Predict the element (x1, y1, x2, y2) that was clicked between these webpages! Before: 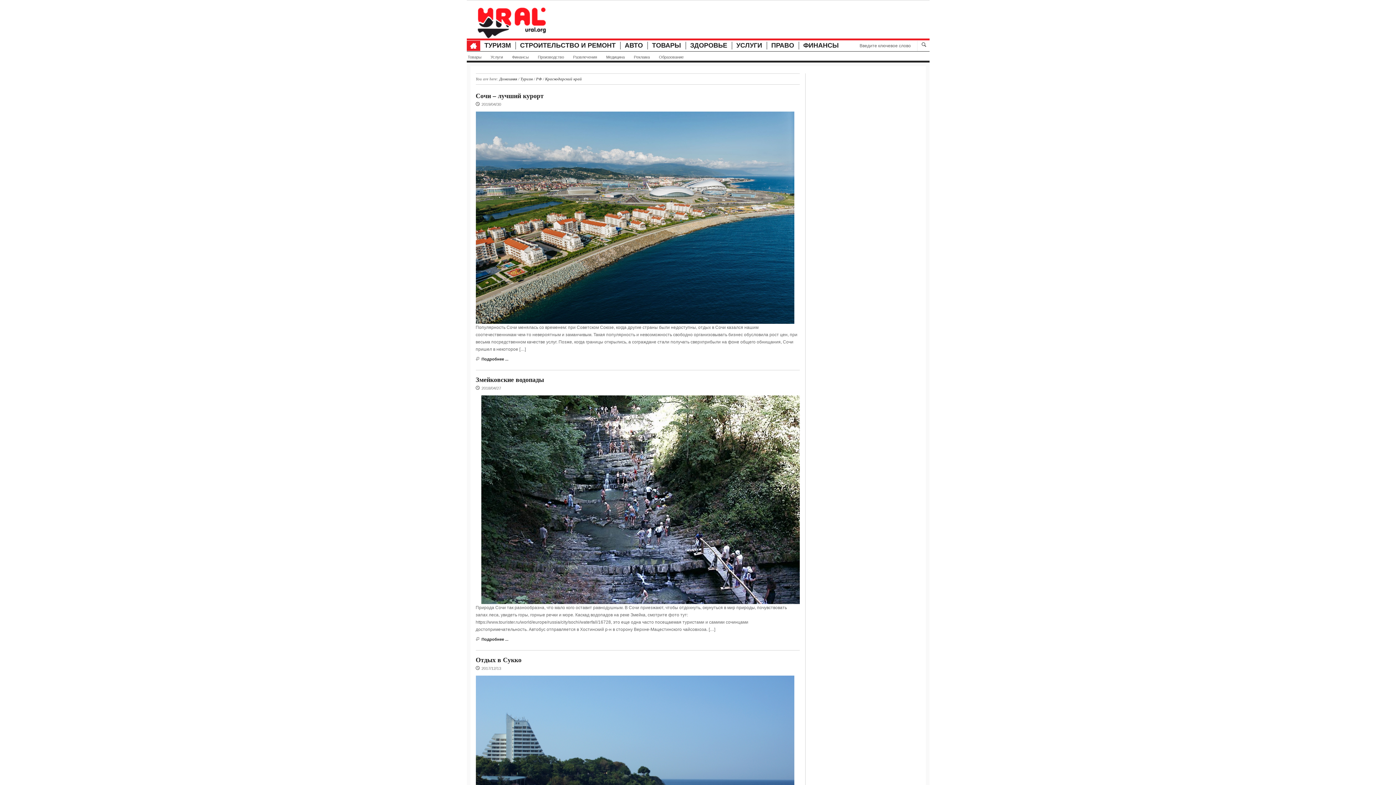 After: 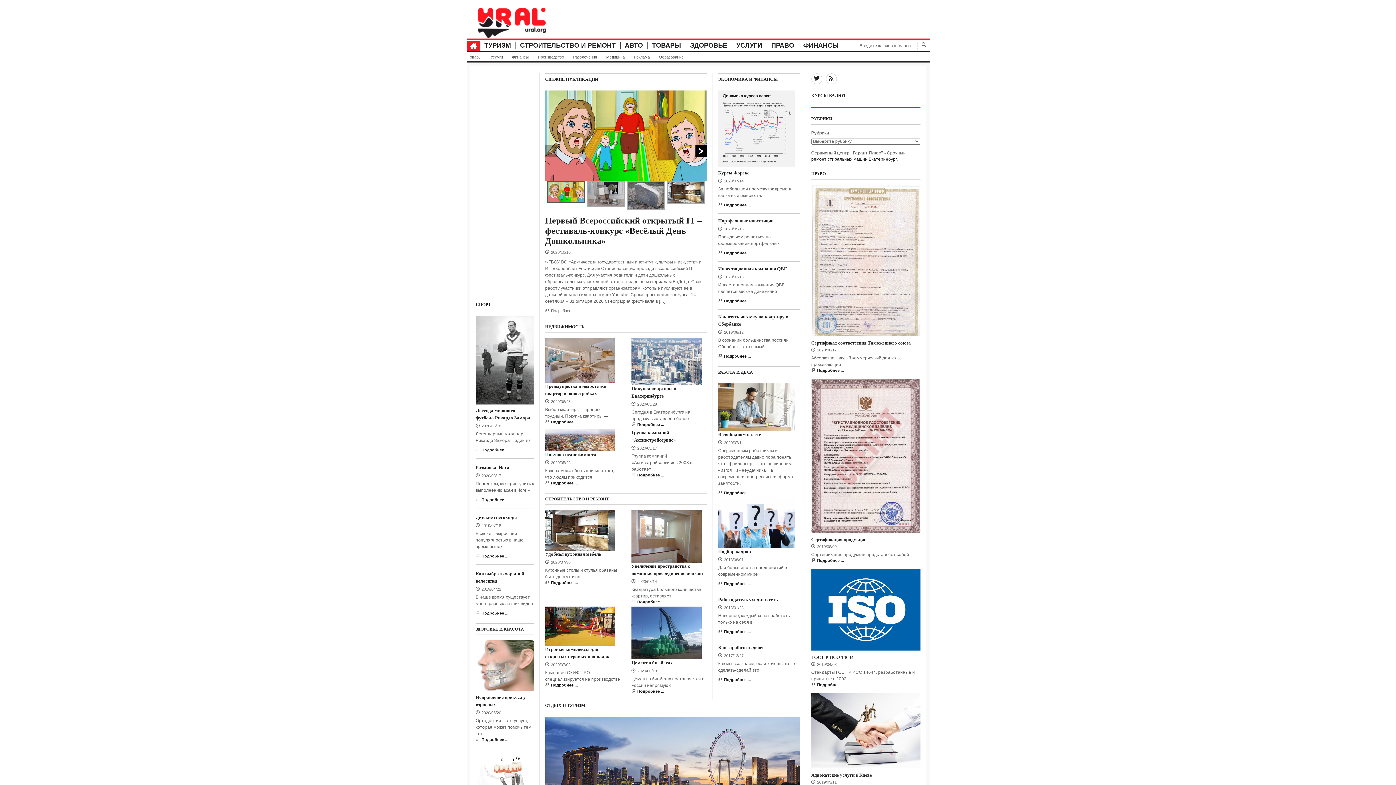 Action: bbox: (466, 40, 480, 50)